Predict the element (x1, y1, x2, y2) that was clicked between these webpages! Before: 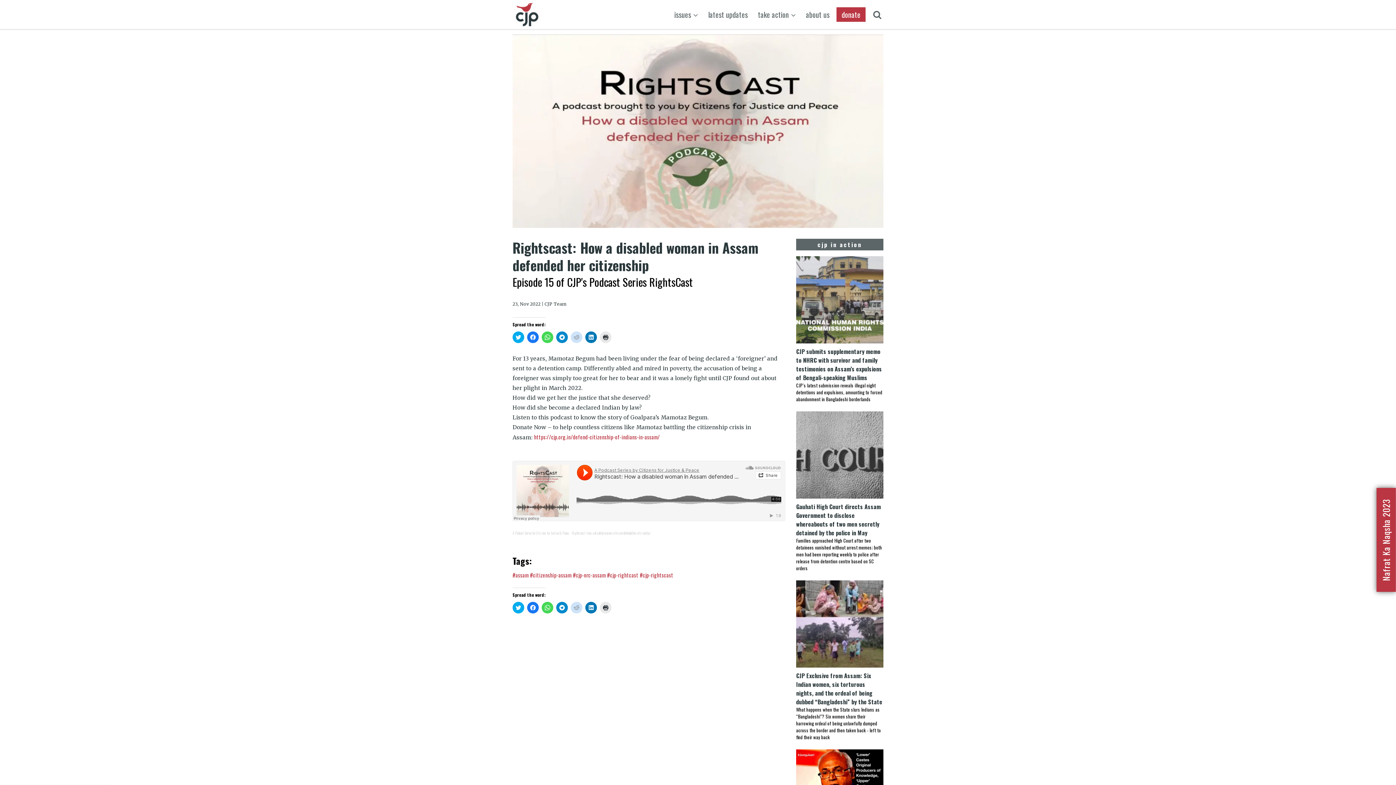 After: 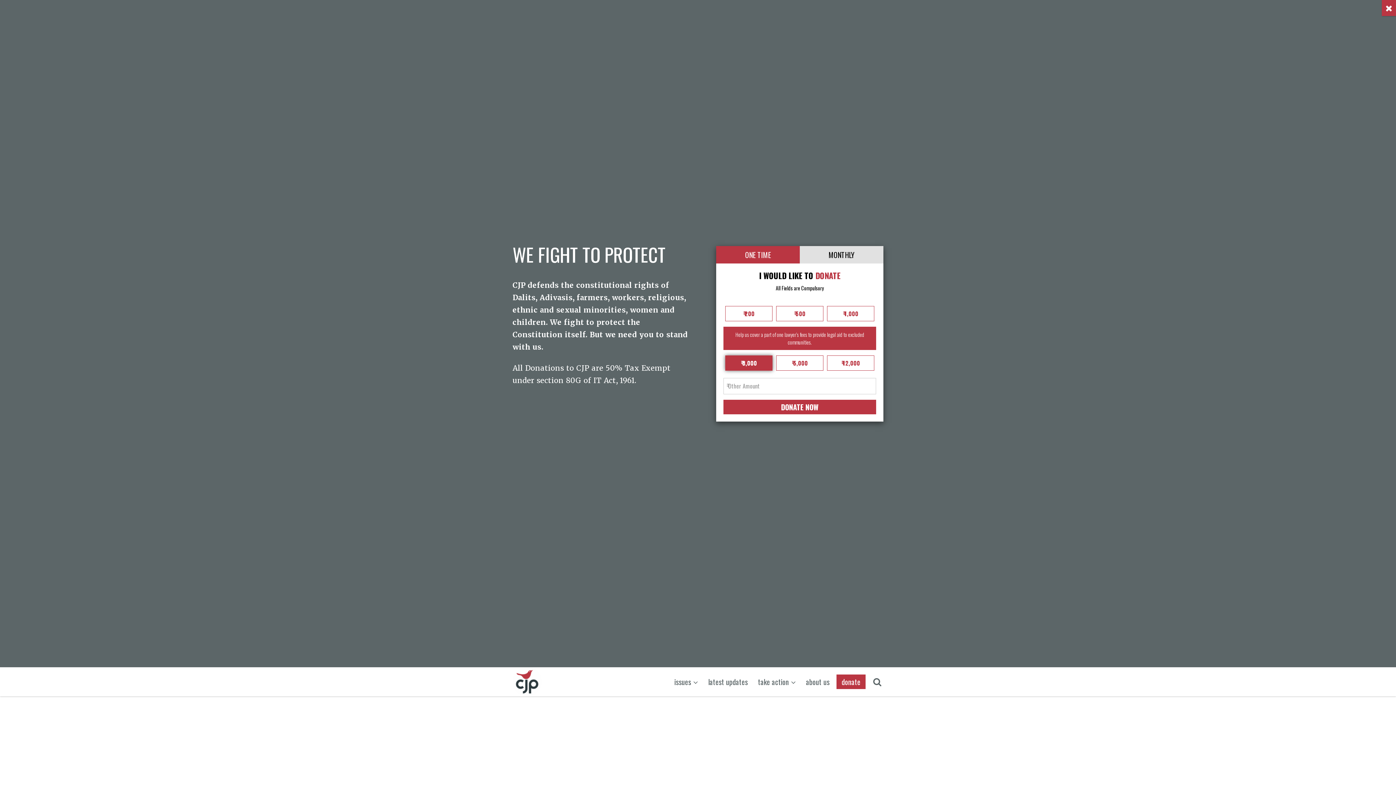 Action: bbox: (512, 9, 541, 17)